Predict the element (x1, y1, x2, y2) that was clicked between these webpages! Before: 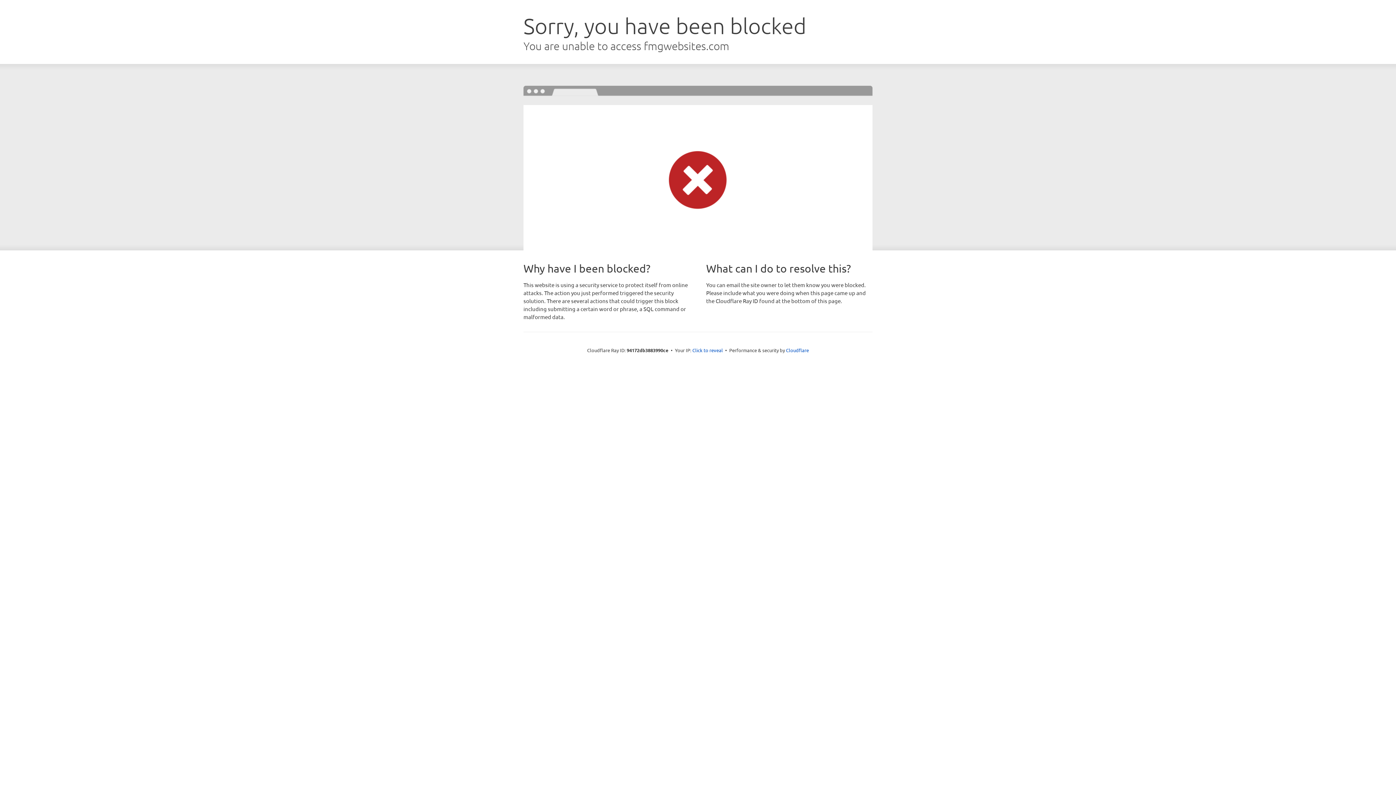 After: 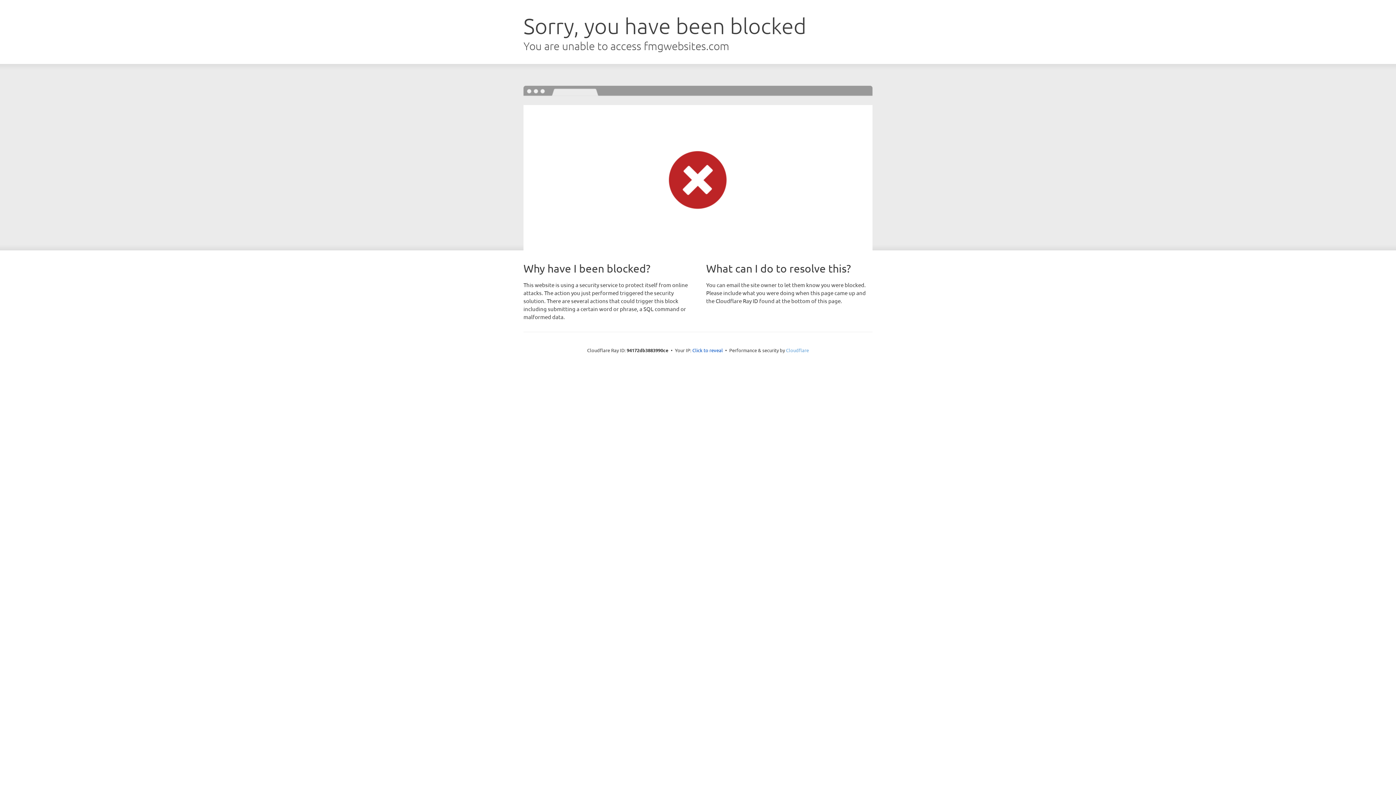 Action: label: Cloudflare bbox: (786, 347, 809, 353)